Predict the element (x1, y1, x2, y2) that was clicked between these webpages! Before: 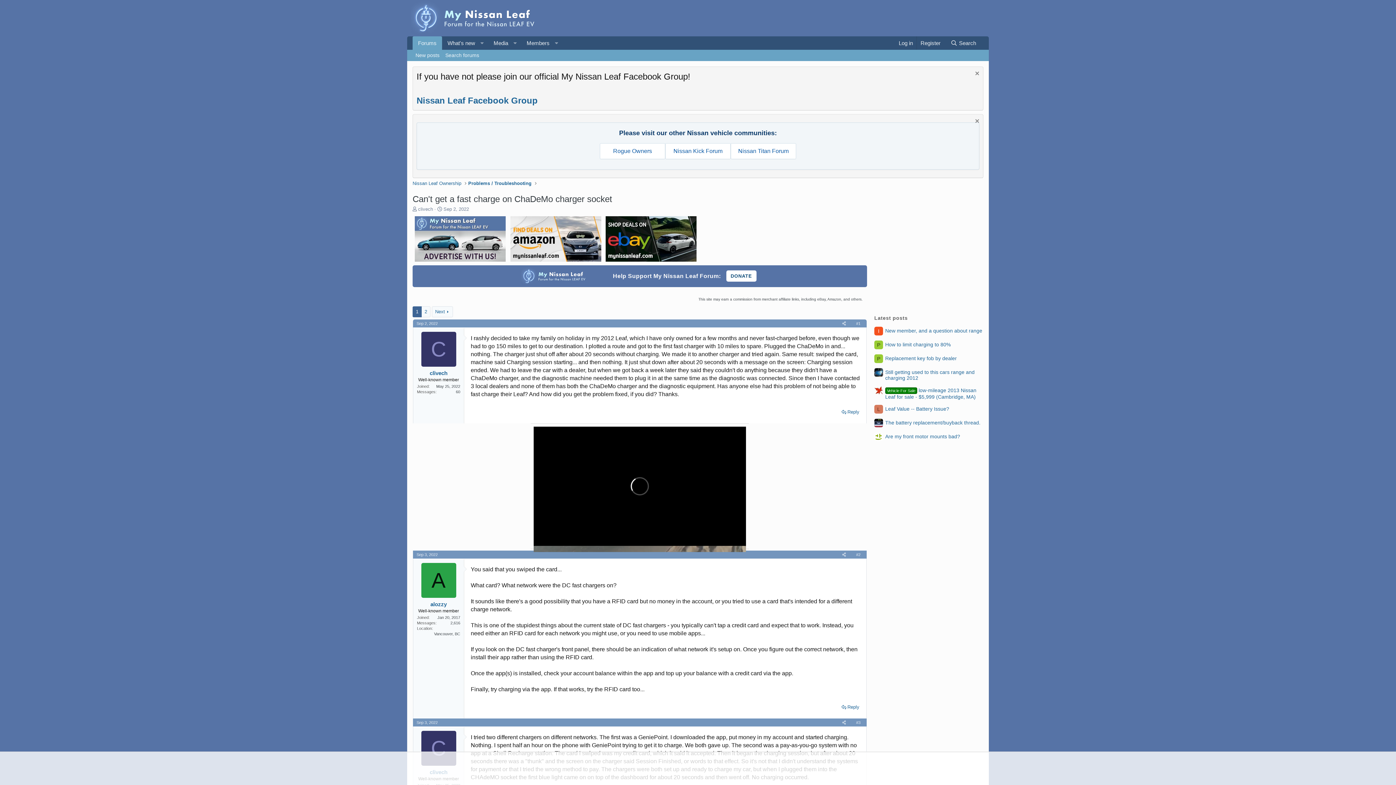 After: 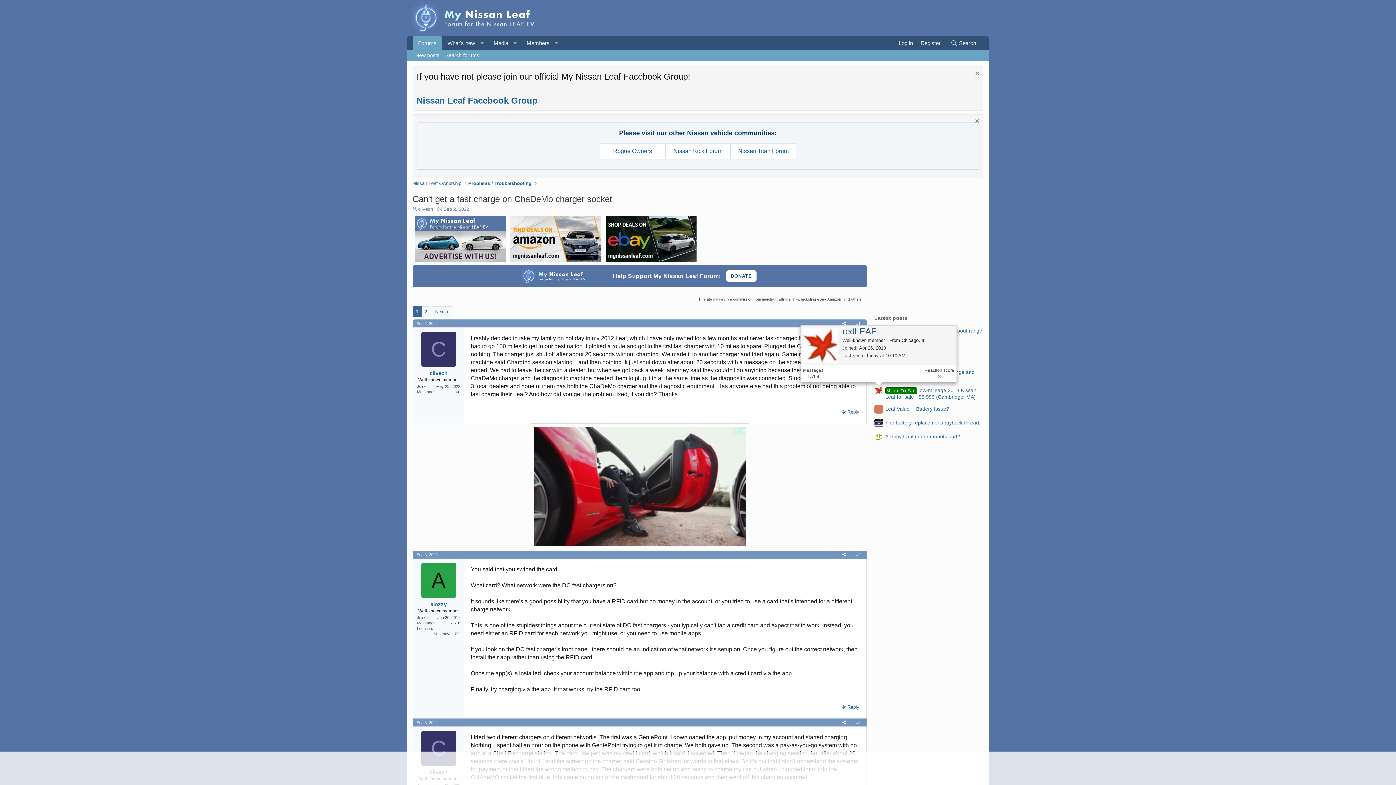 Action: bbox: (874, 386, 883, 395)